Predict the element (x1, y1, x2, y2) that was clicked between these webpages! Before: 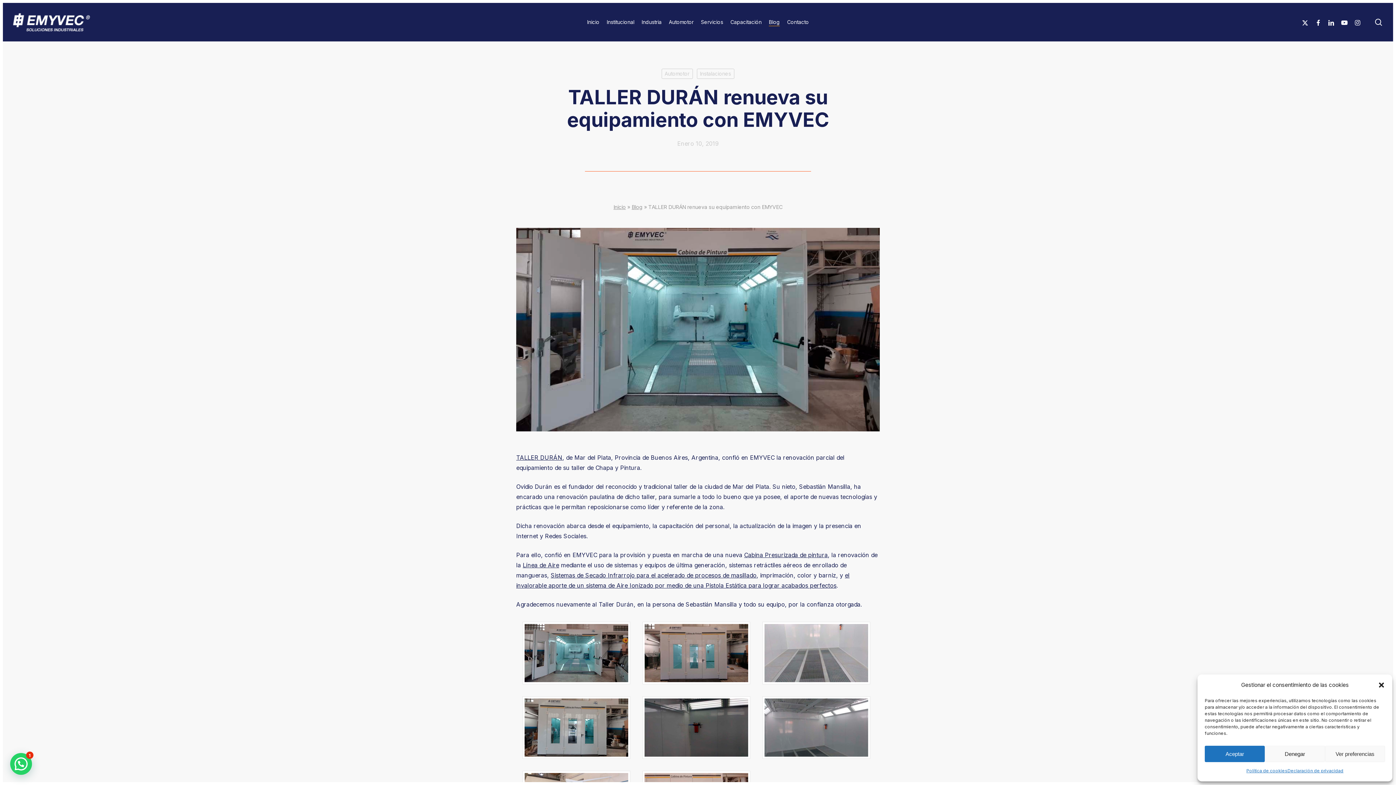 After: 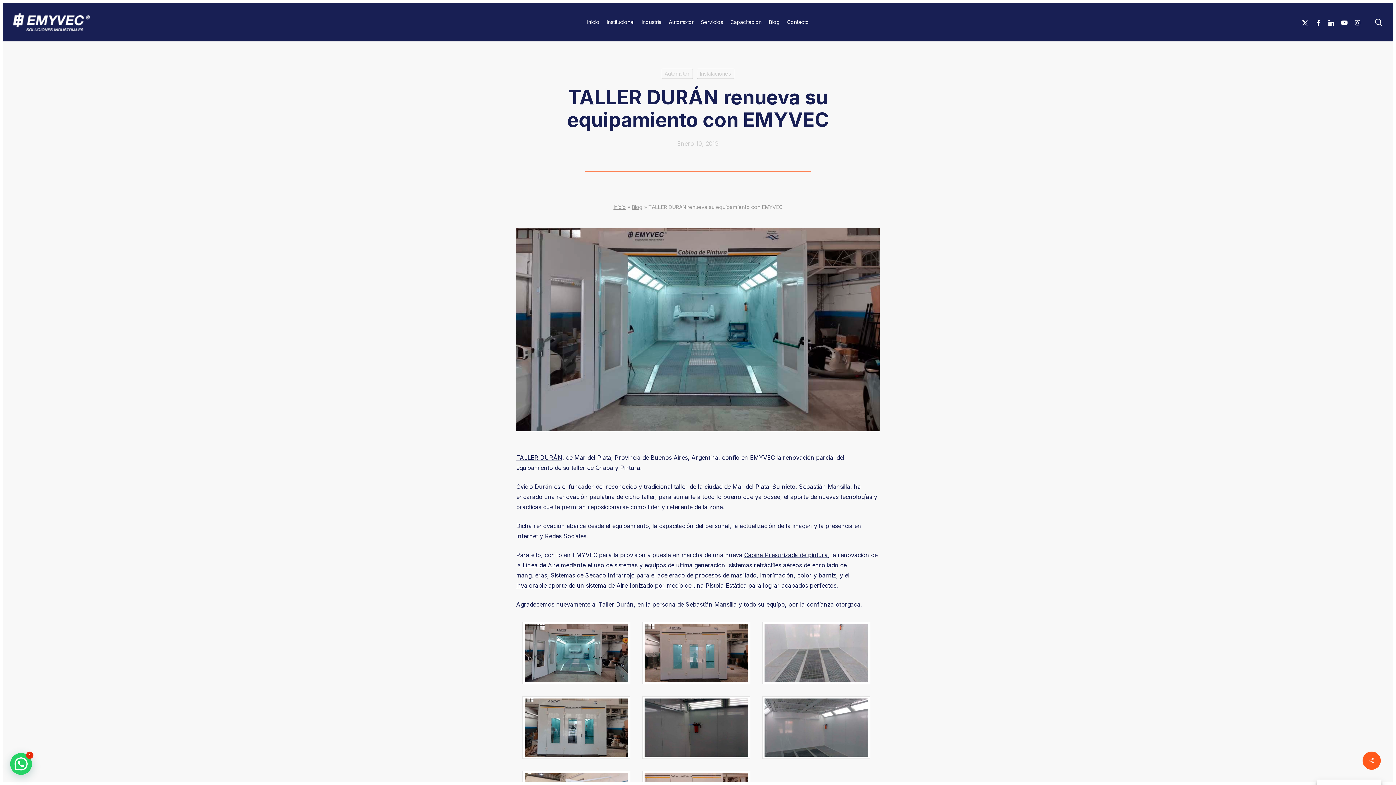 Action: bbox: (1265, 746, 1325, 762) label: Denegar